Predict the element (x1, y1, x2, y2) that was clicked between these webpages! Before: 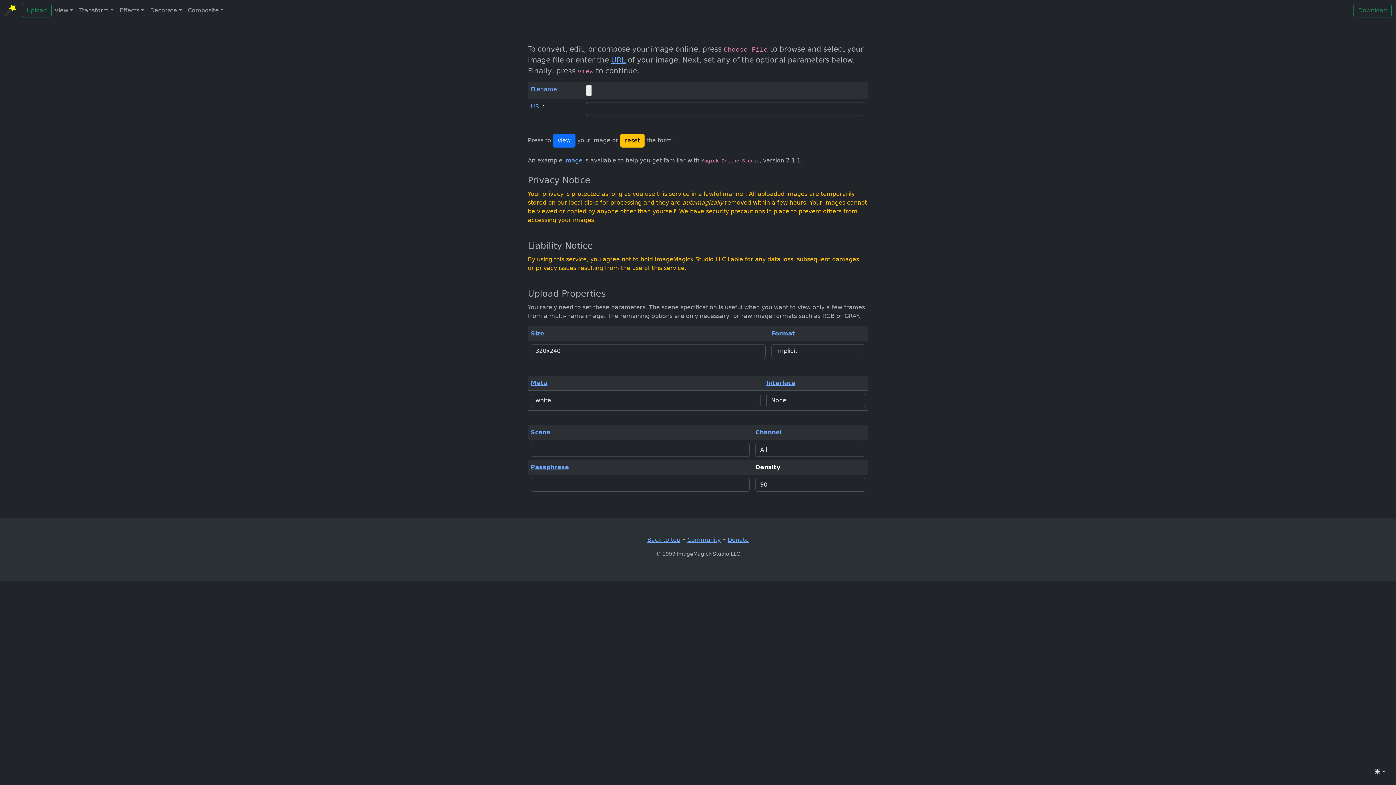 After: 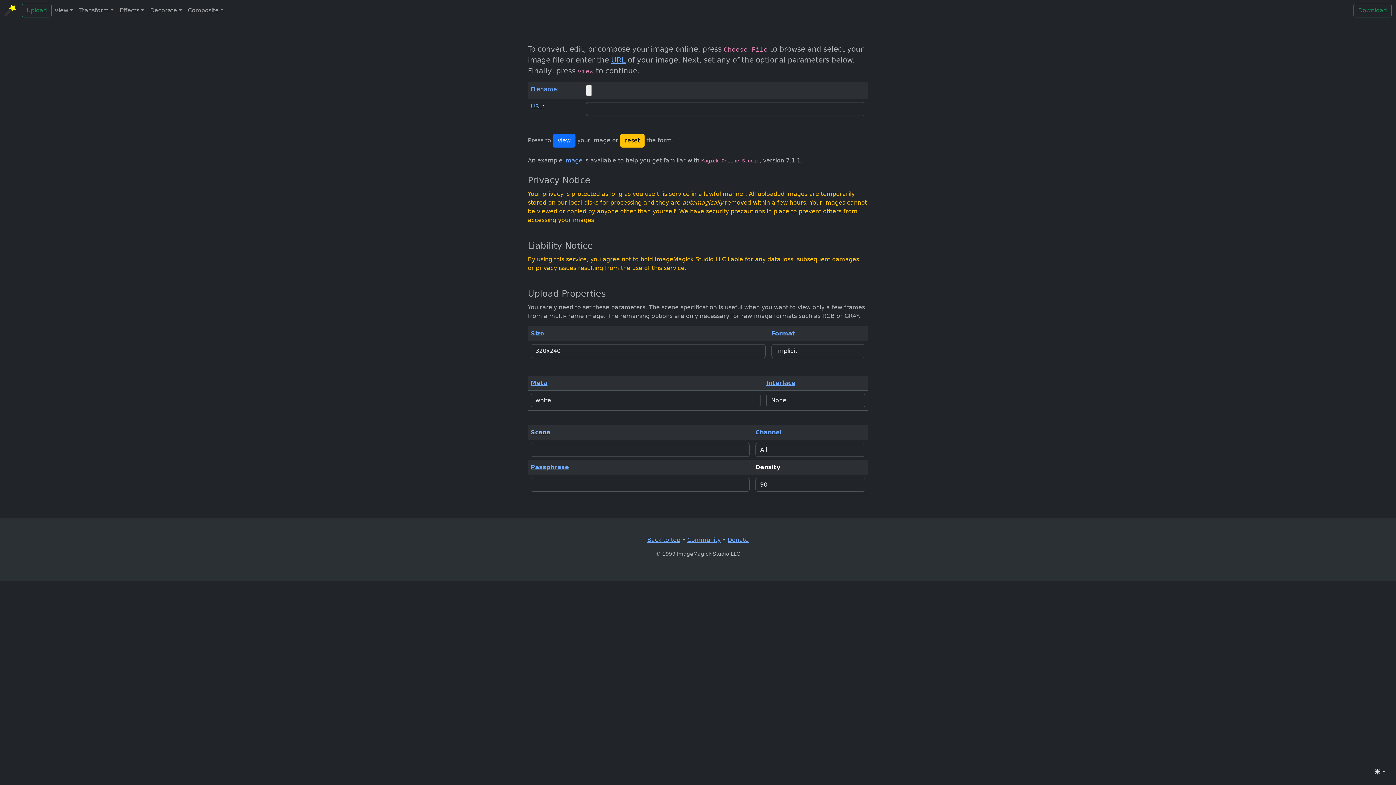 Action: bbox: (530, 429, 550, 436) label: Scene